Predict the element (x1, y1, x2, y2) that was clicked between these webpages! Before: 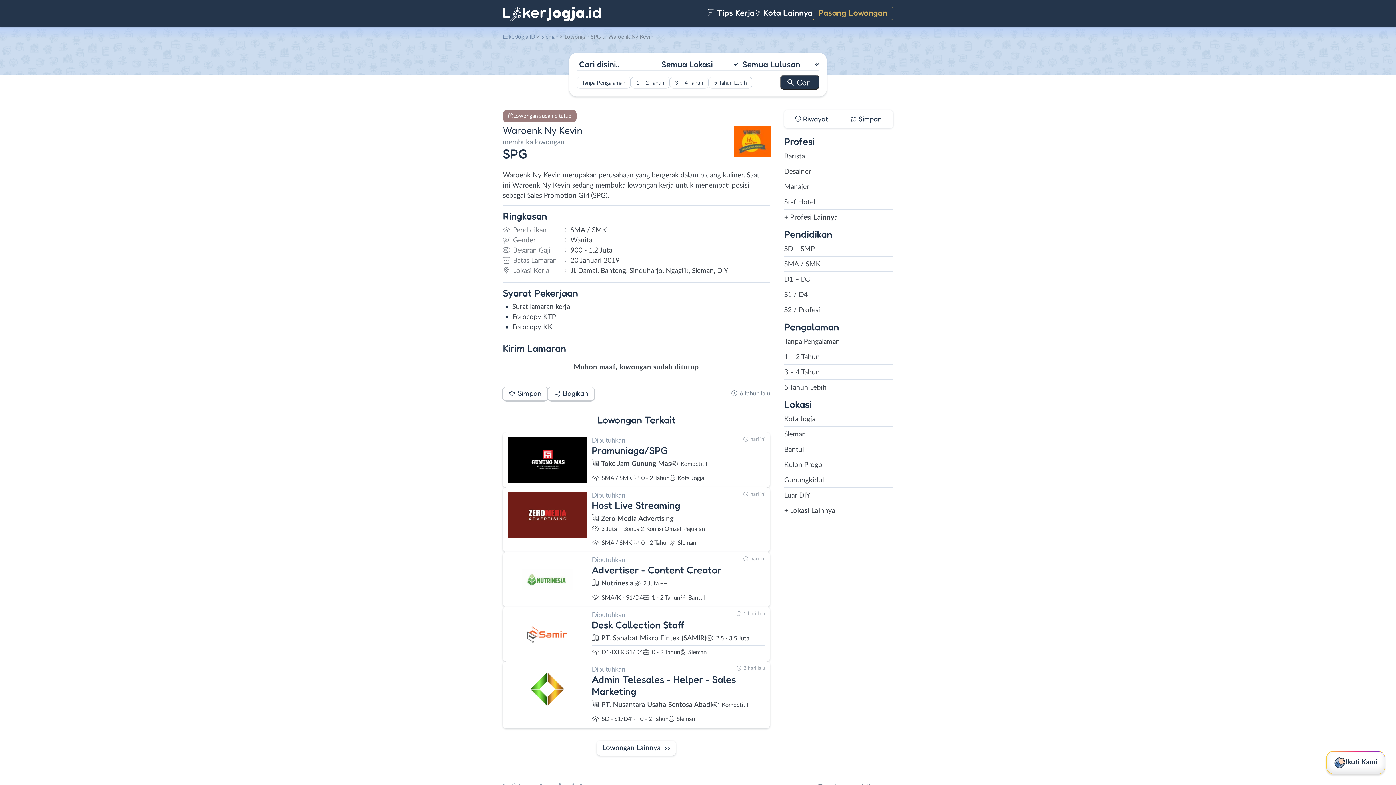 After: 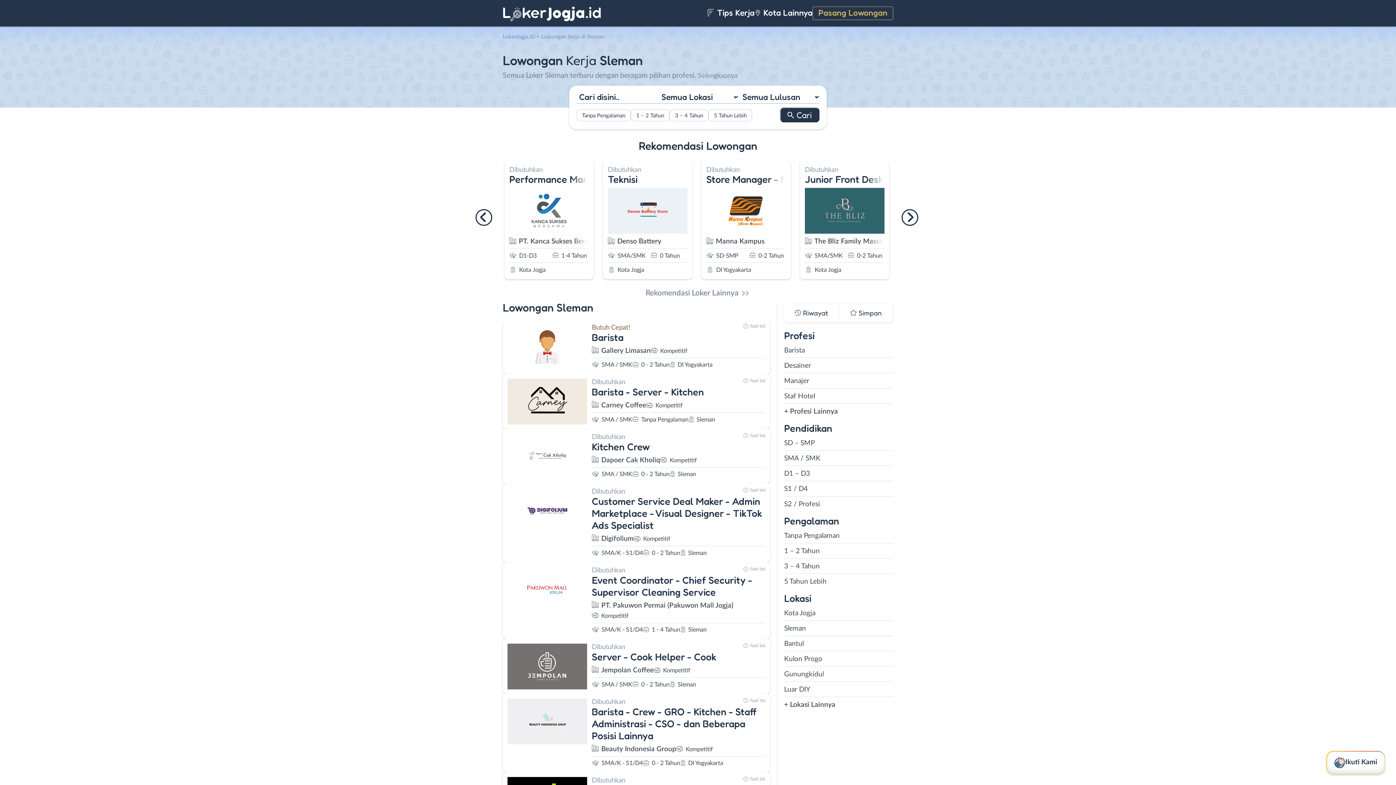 Action: bbox: (784, 429, 893, 440) label: Sleman